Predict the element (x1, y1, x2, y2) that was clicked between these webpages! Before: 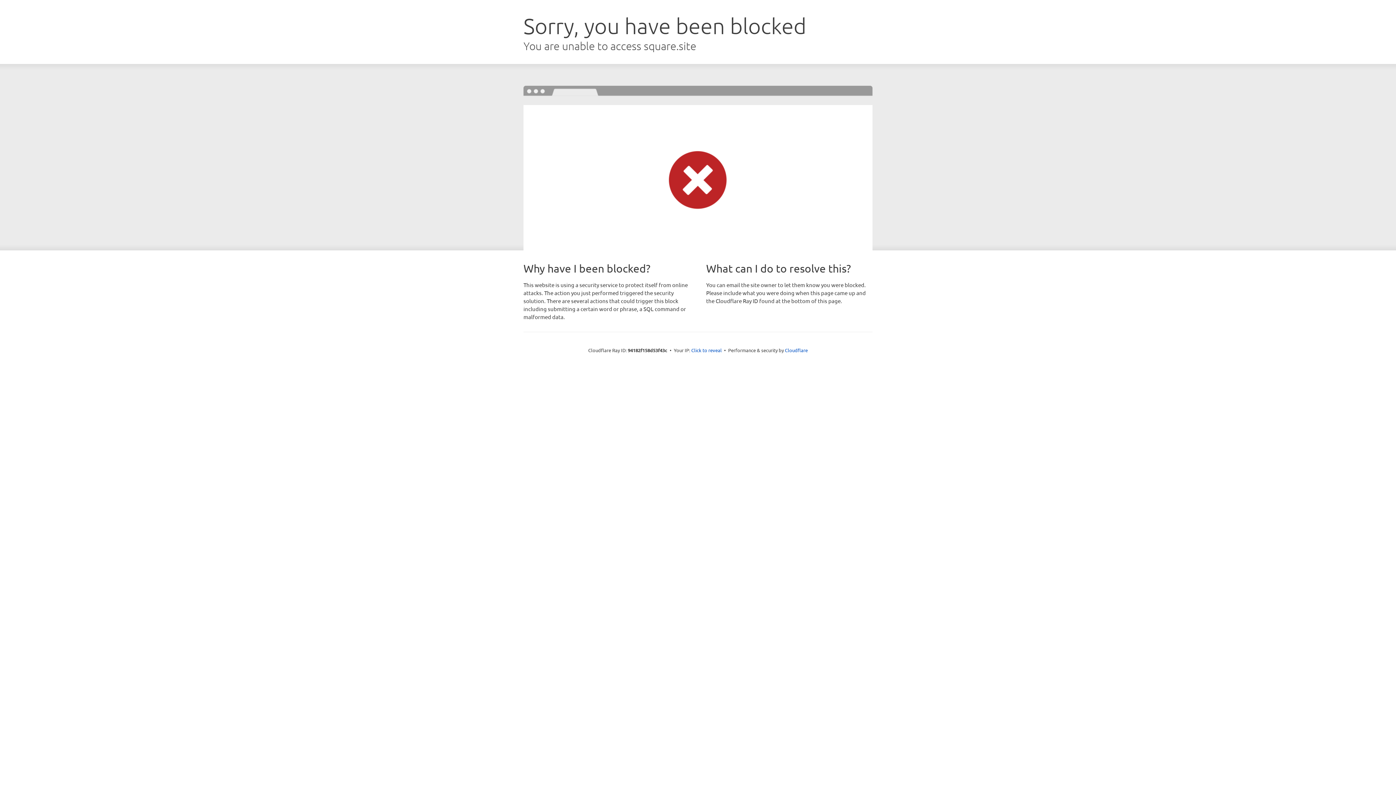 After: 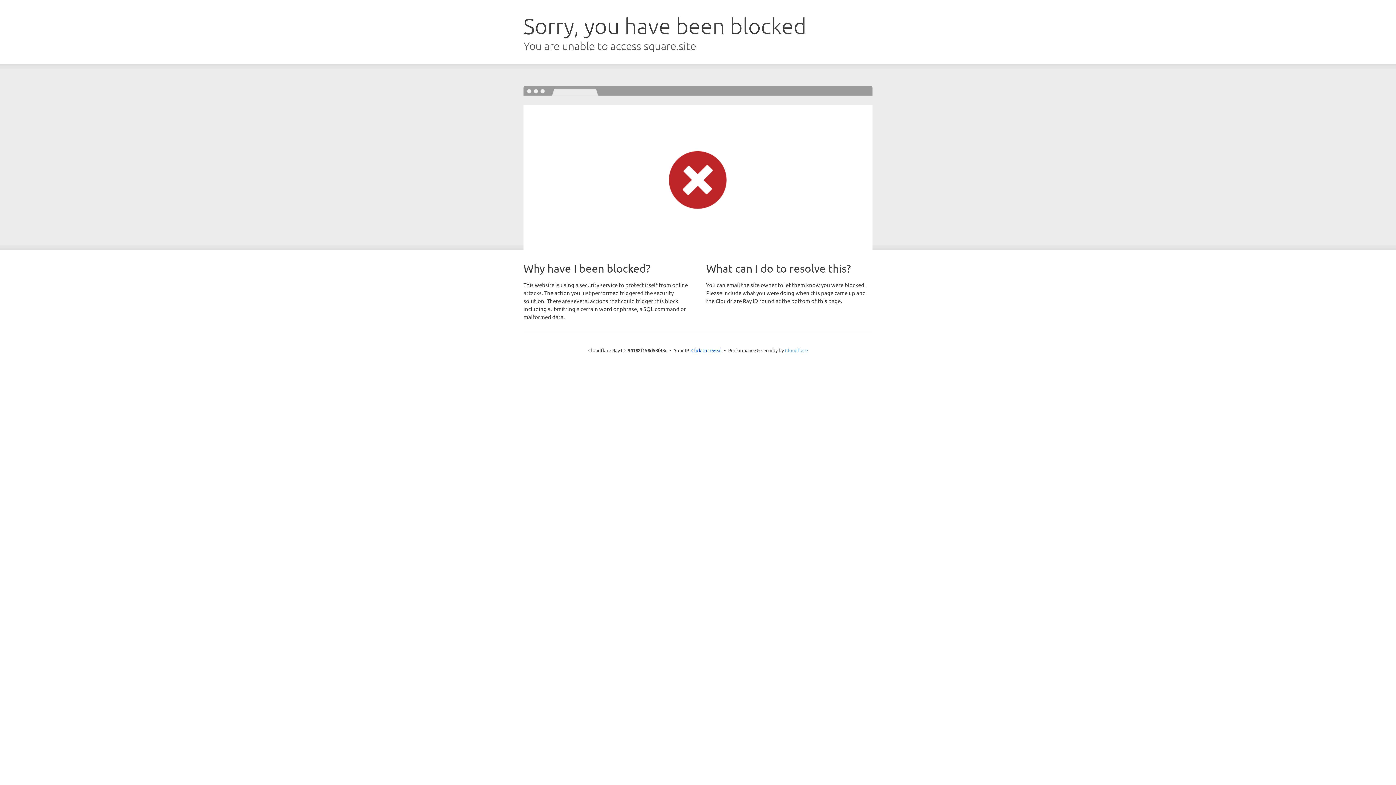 Action: bbox: (785, 347, 808, 353) label: Cloudflare